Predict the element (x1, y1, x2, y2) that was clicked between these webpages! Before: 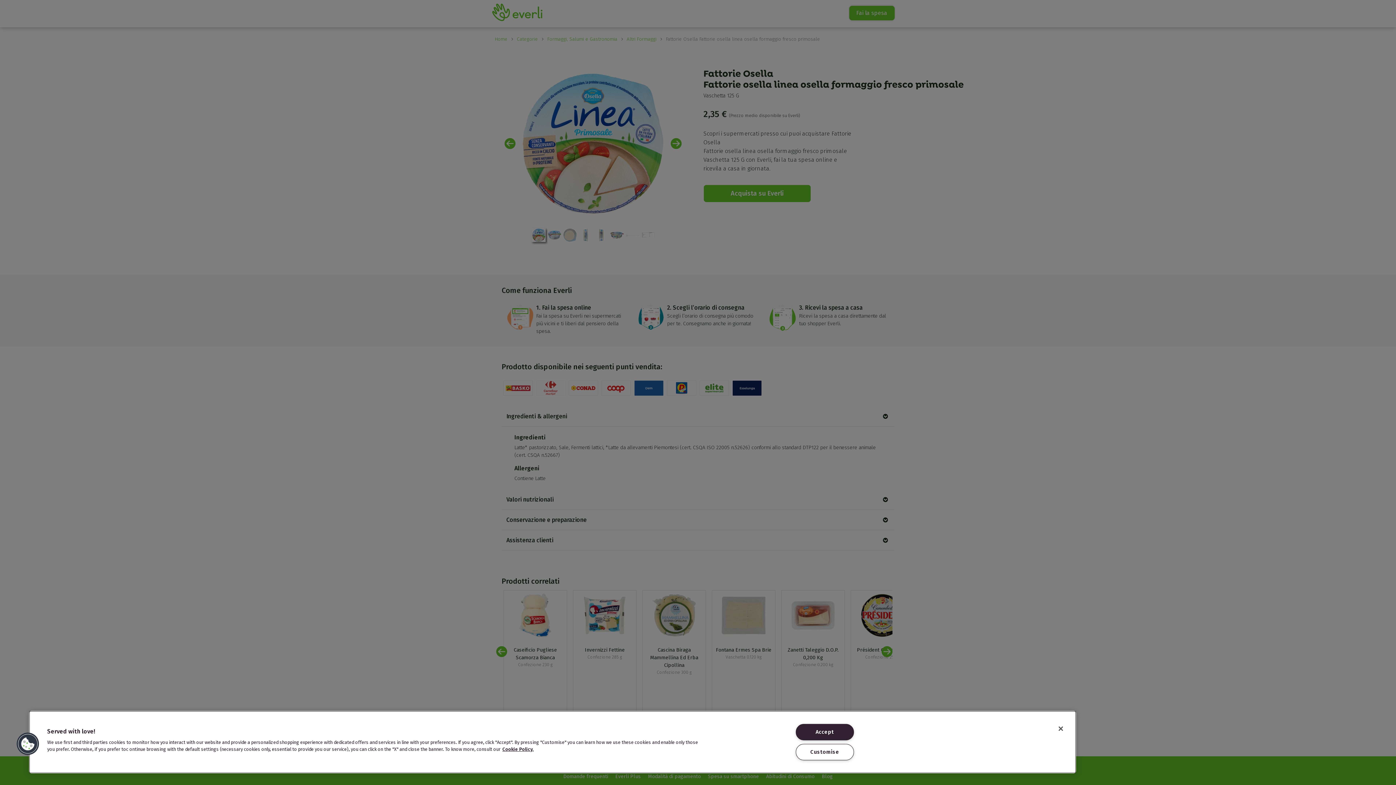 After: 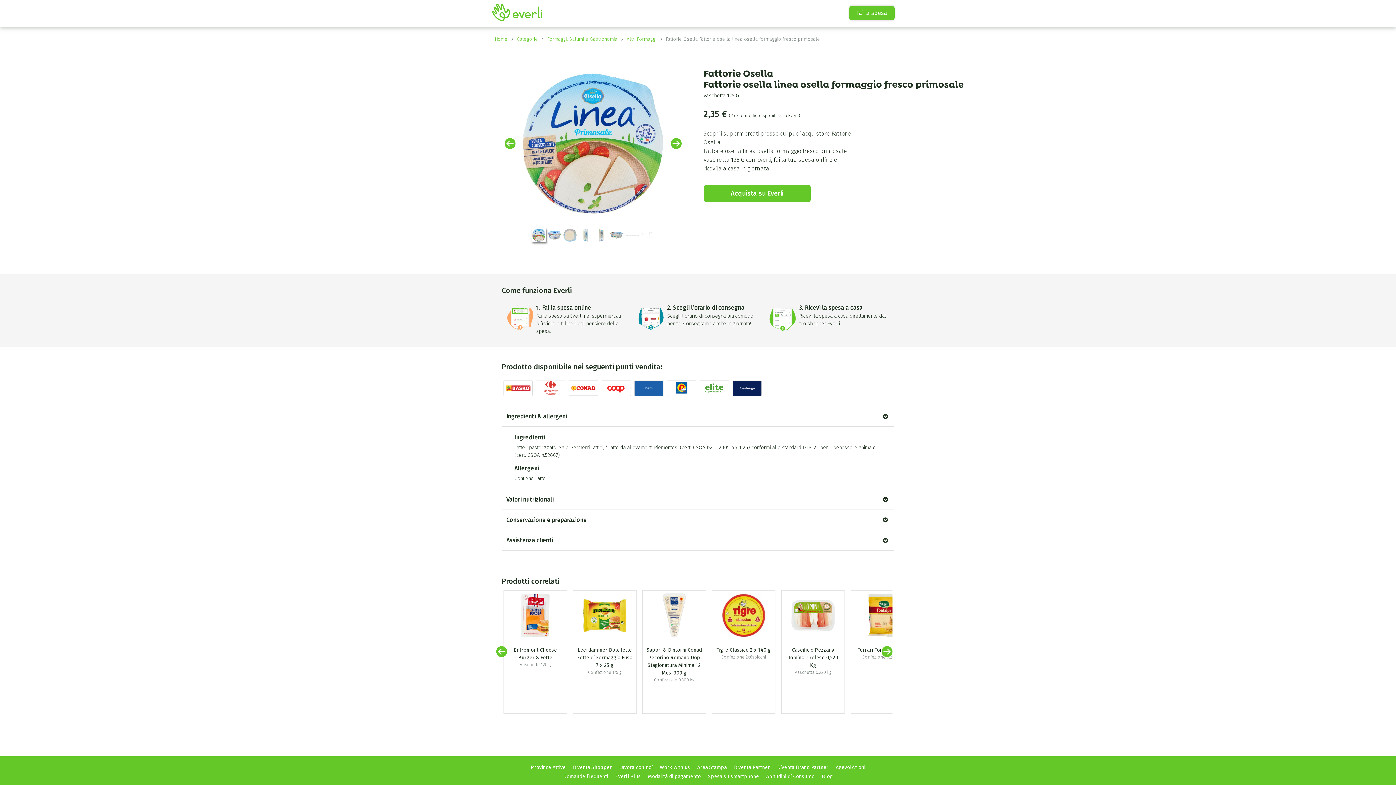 Action: label: Accept bbox: (795, 724, 854, 740)